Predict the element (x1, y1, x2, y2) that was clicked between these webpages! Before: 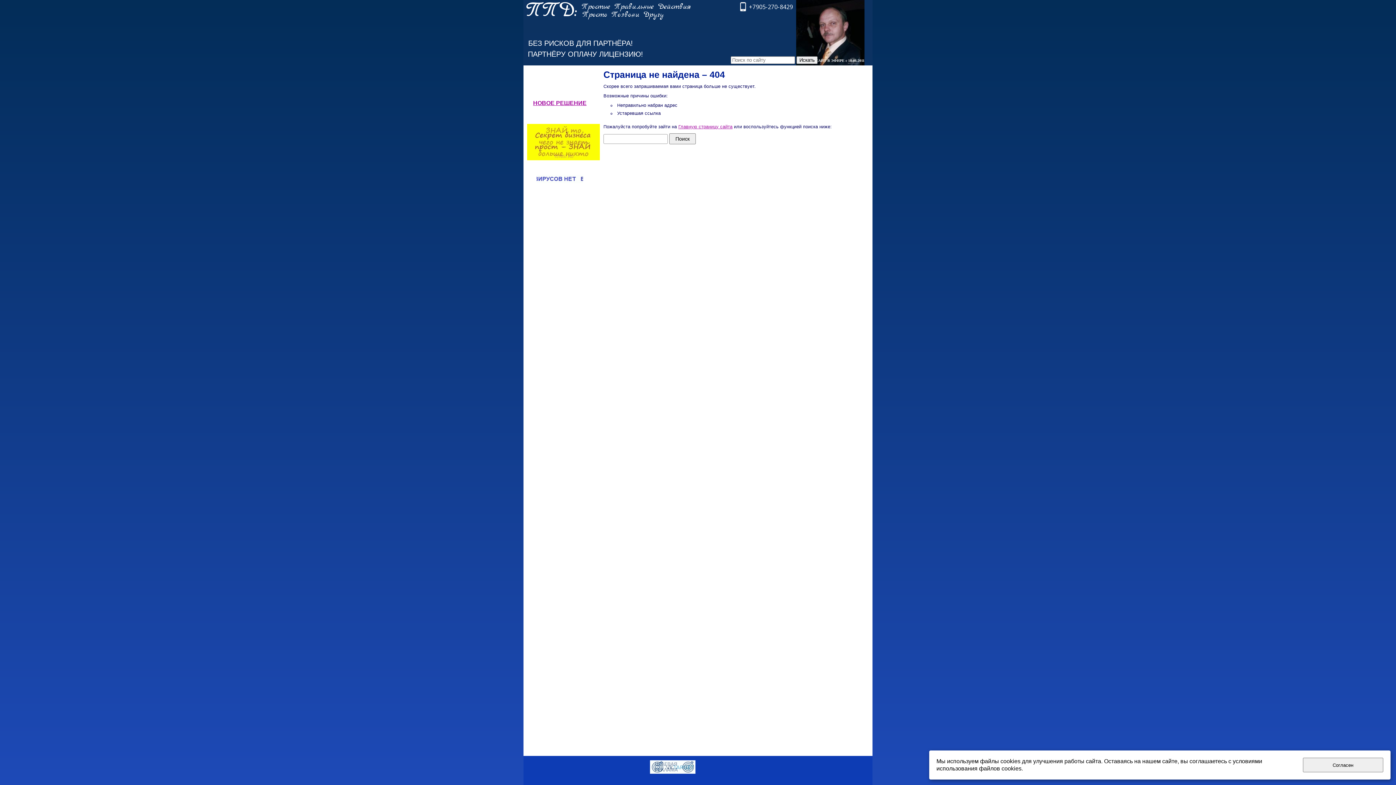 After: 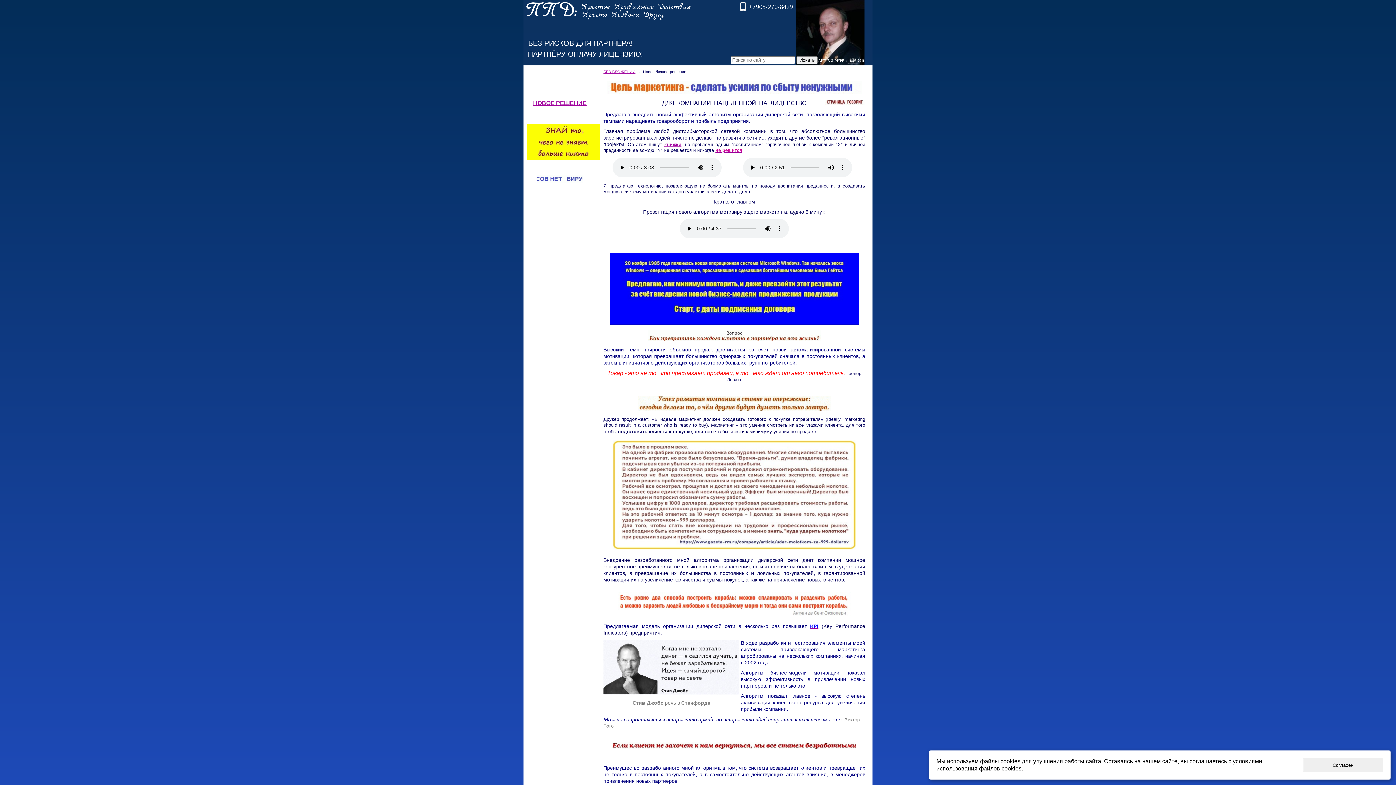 Action: label: БЕЗ РИСКОВ ДЛЯ ПАРТНЁРА! bbox: (528, 39, 633, 47)